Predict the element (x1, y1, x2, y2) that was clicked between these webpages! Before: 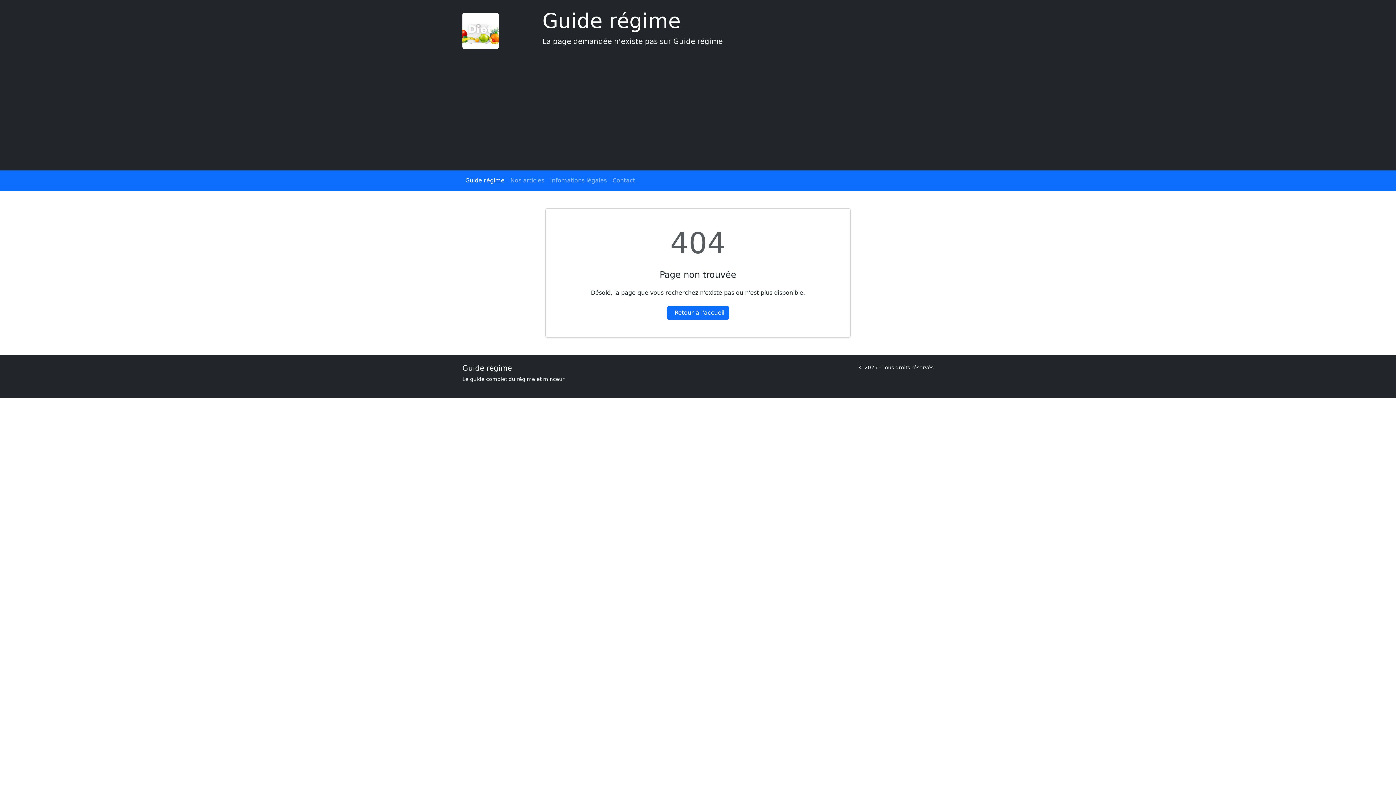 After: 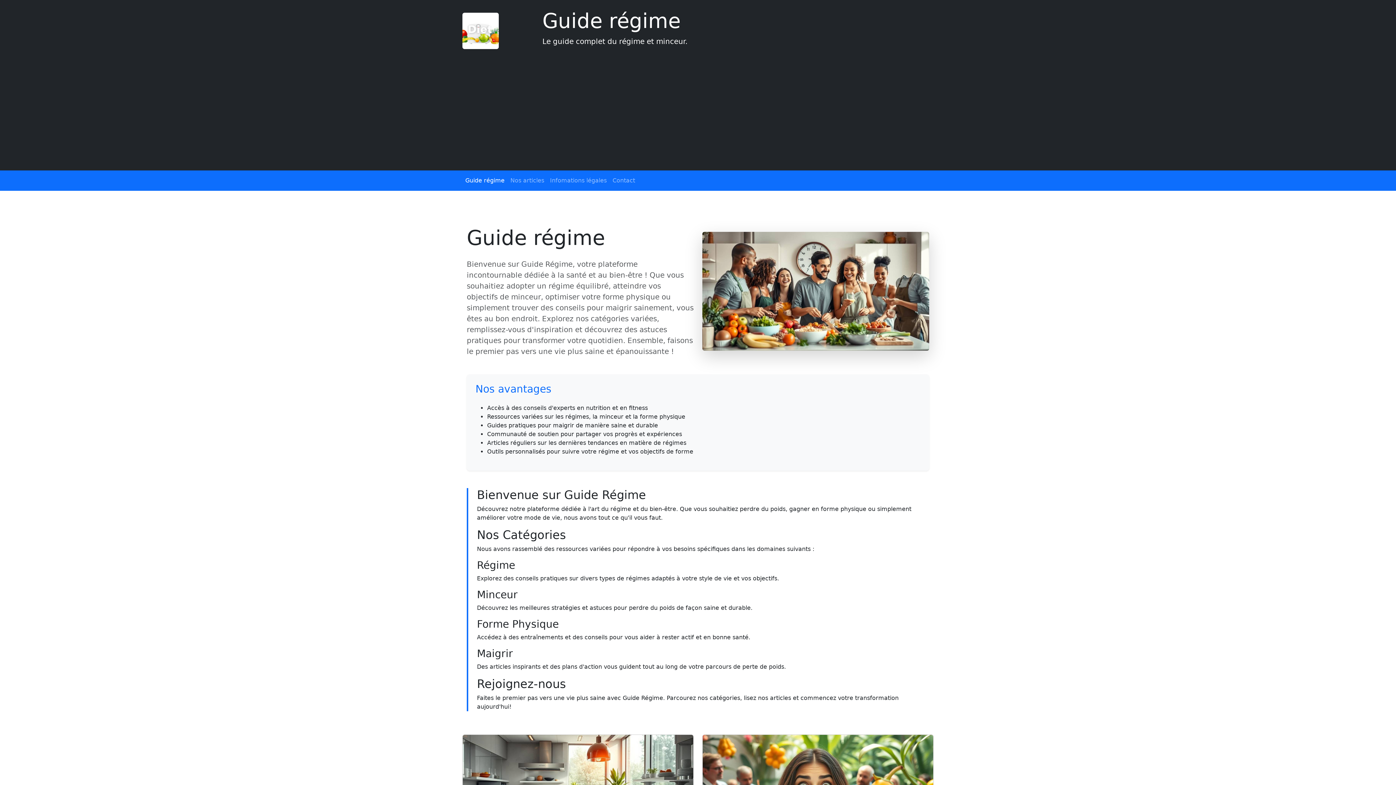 Action: label: Guide régime bbox: (462, 173, 507, 188)